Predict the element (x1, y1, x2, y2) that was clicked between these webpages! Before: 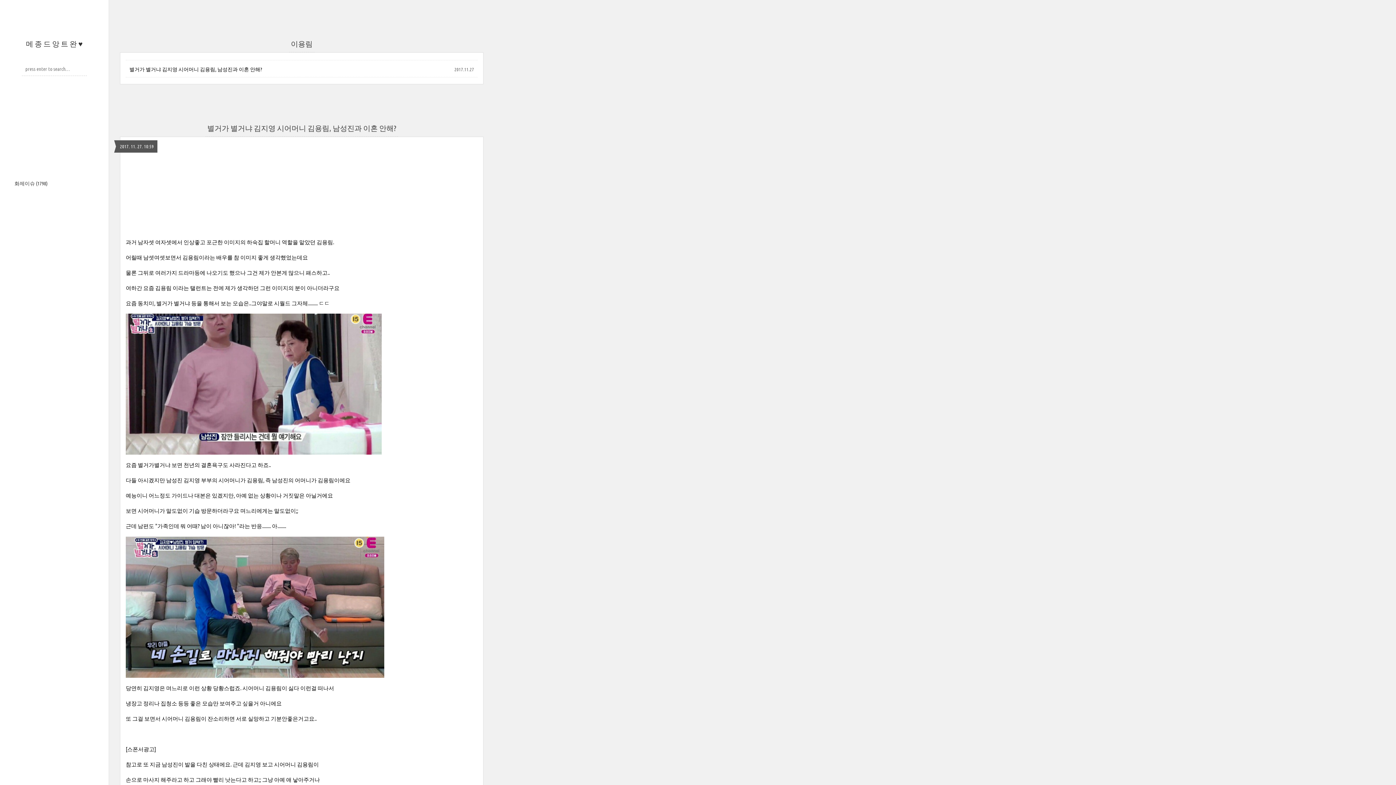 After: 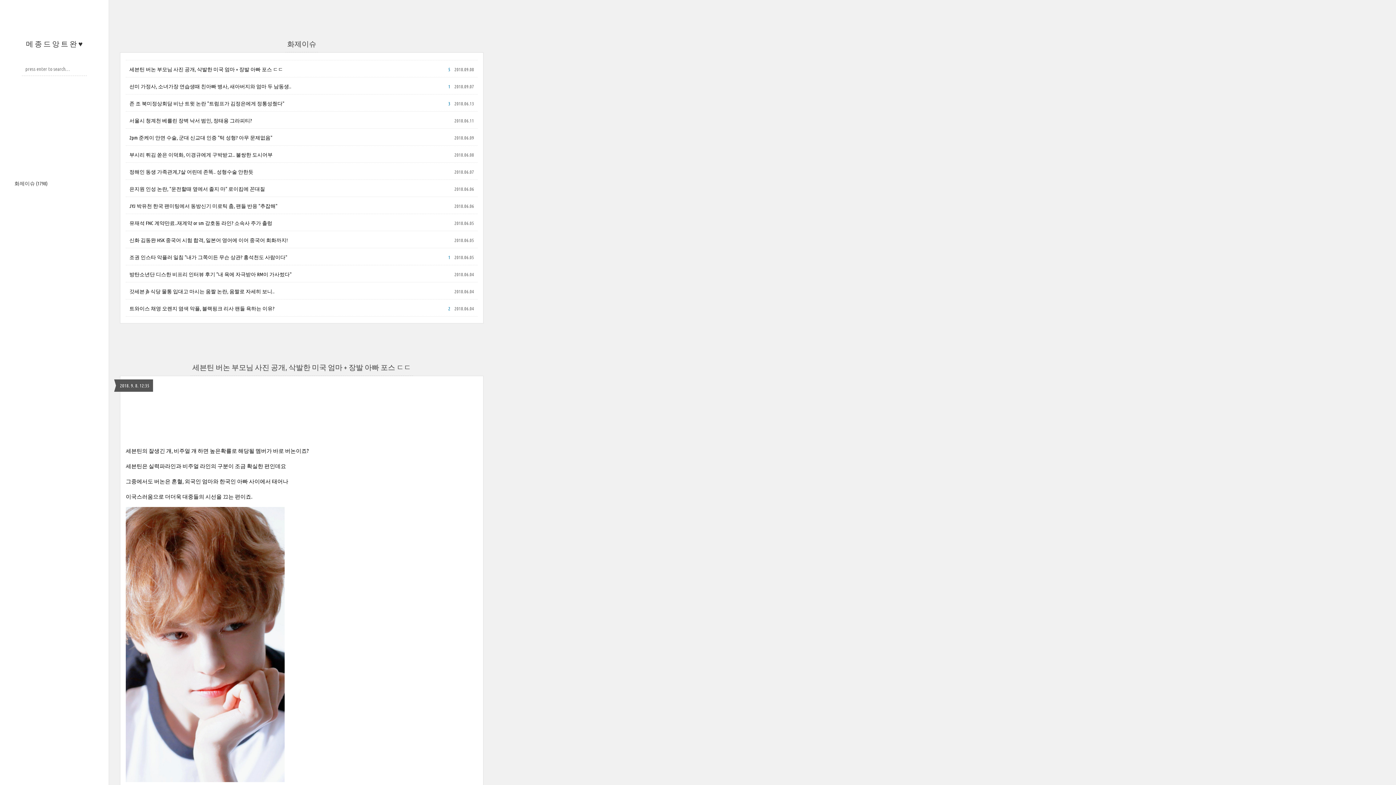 Action: label: 화제이슈 (1798) bbox: (14, 180, 47, 186)